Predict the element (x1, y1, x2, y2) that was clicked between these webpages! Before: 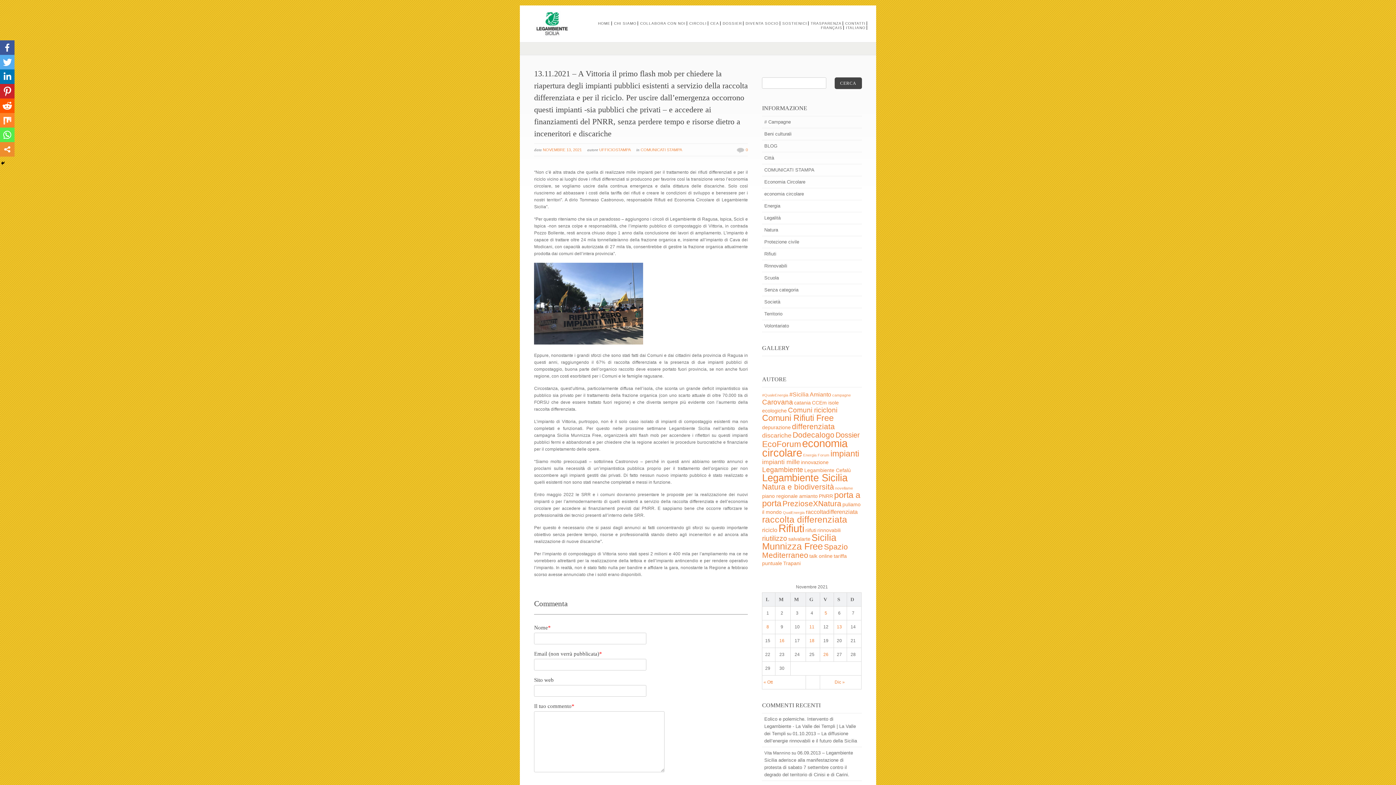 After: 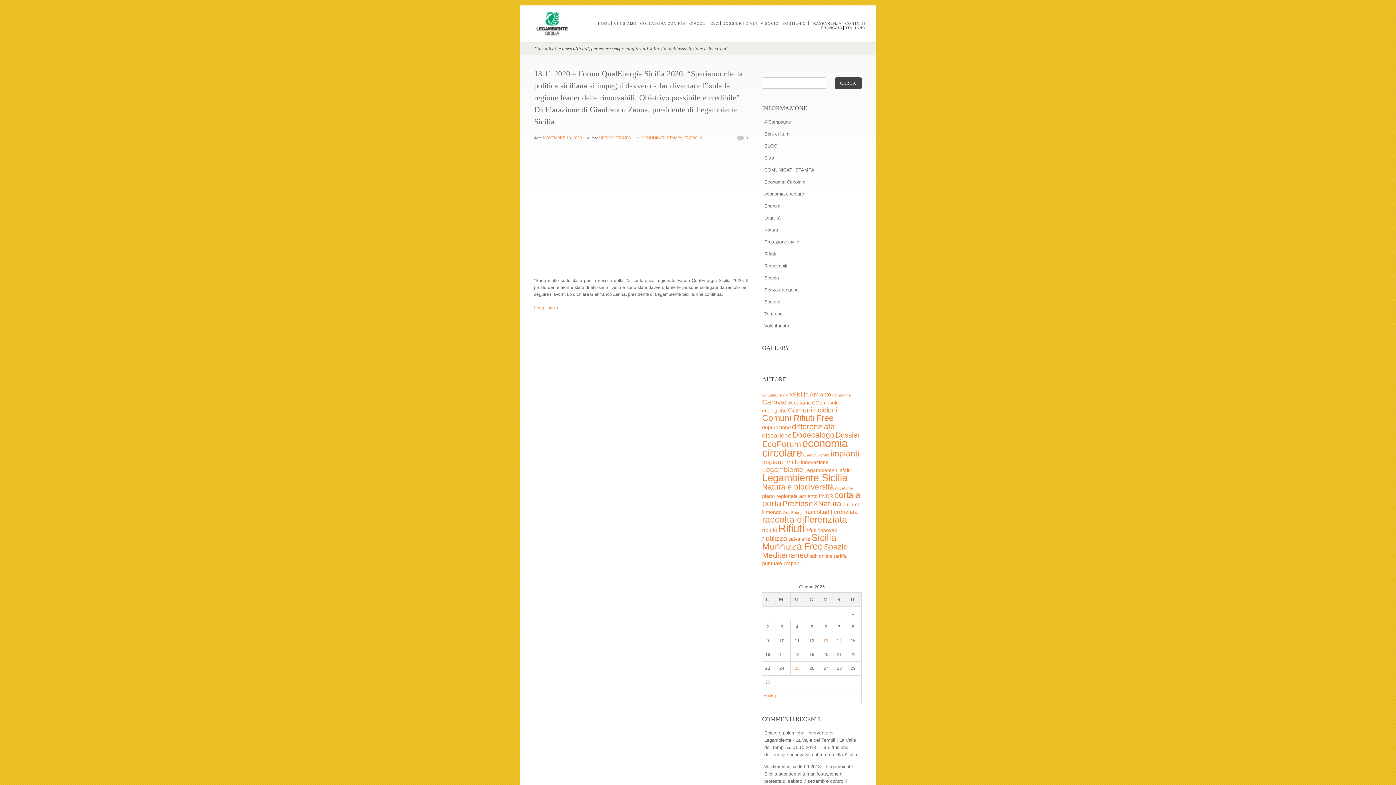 Action: label: Forum (1 elemento ) bbox: (817, 453, 829, 457)